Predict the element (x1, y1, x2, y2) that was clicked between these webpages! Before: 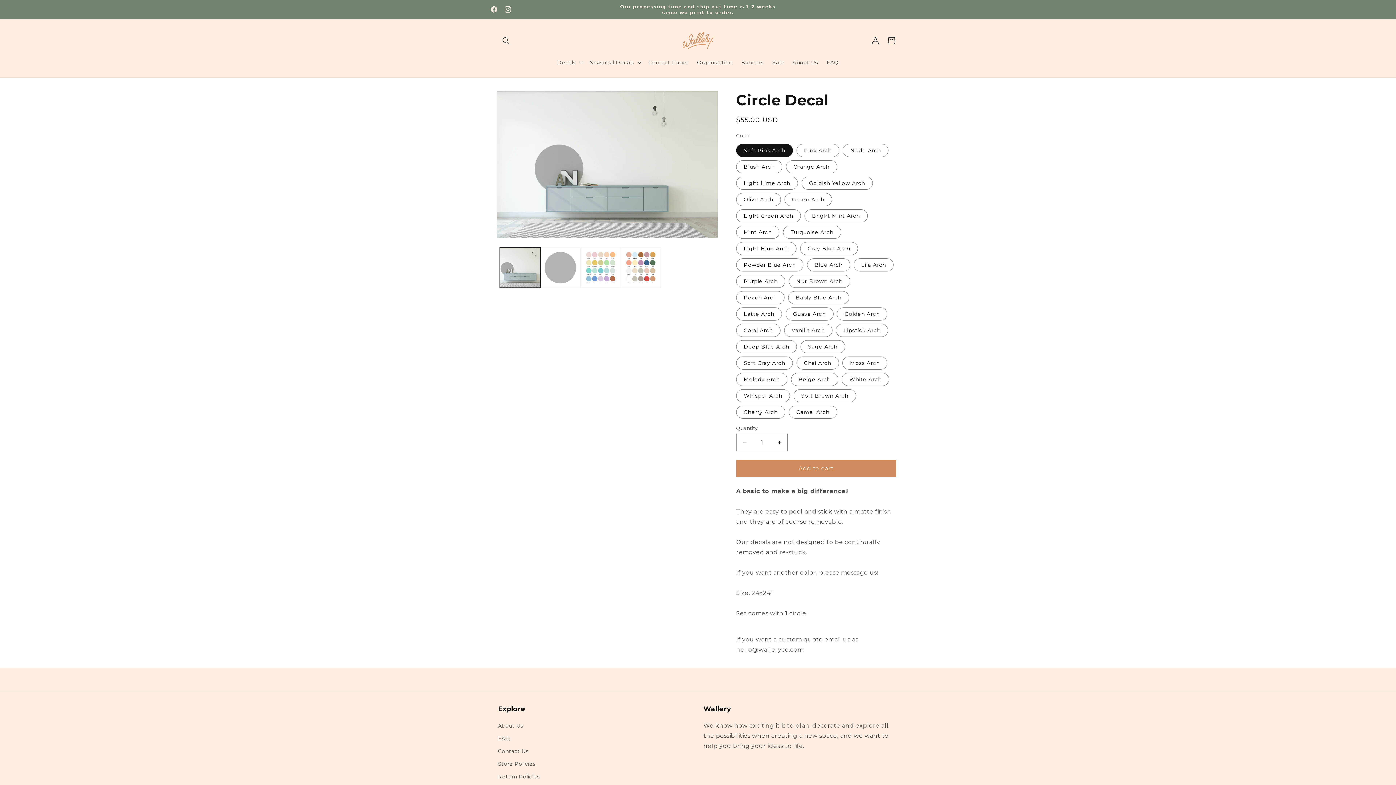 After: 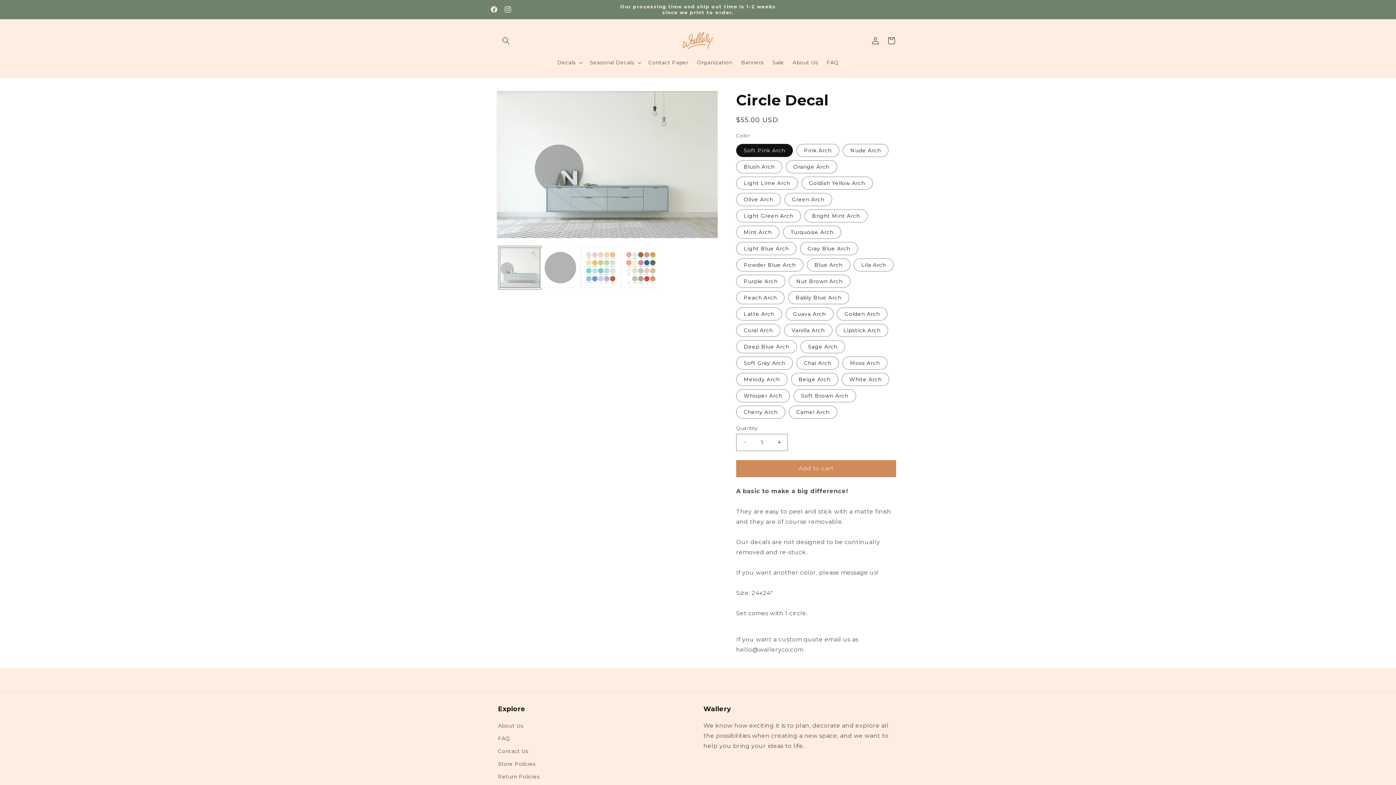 Action: bbox: (500, 247, 540, 288) label: Load image 1 in gallery view